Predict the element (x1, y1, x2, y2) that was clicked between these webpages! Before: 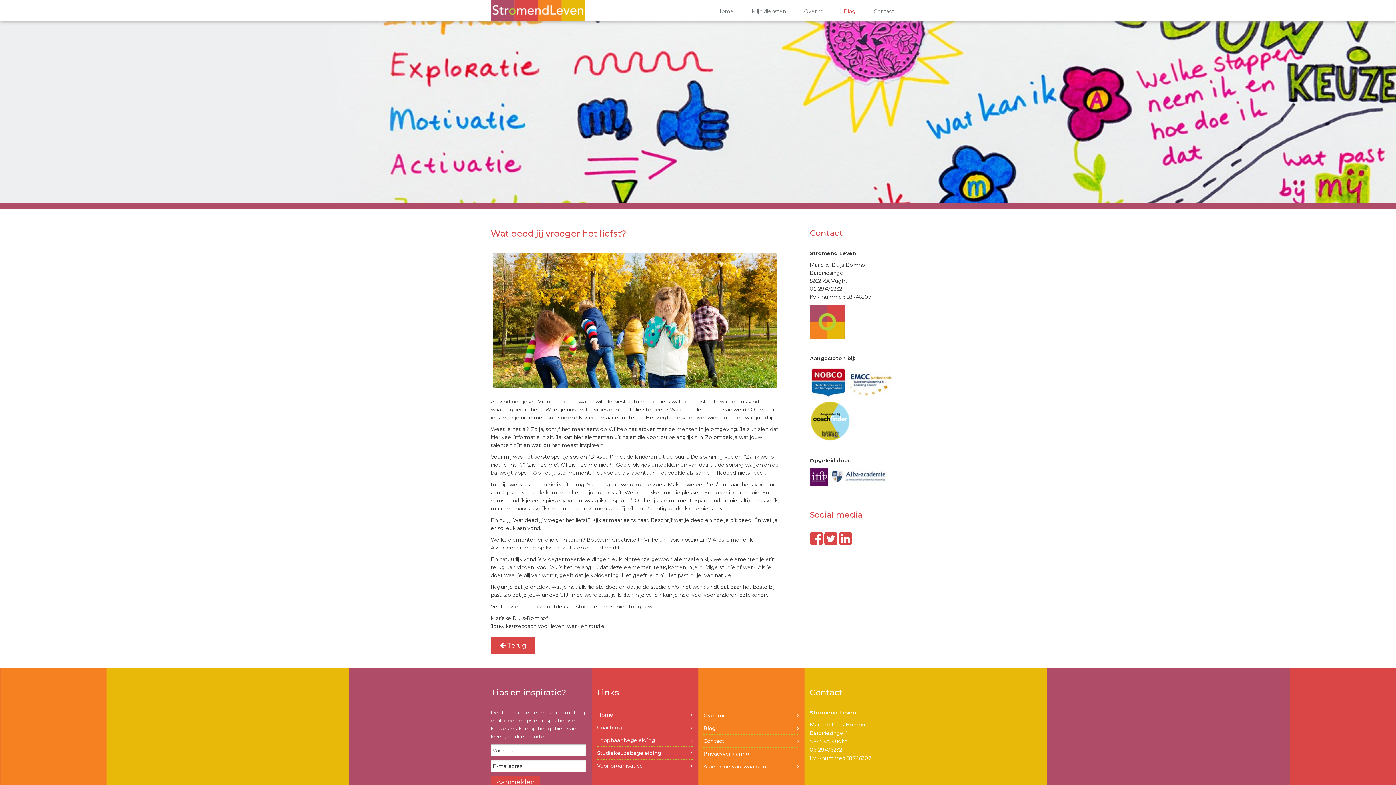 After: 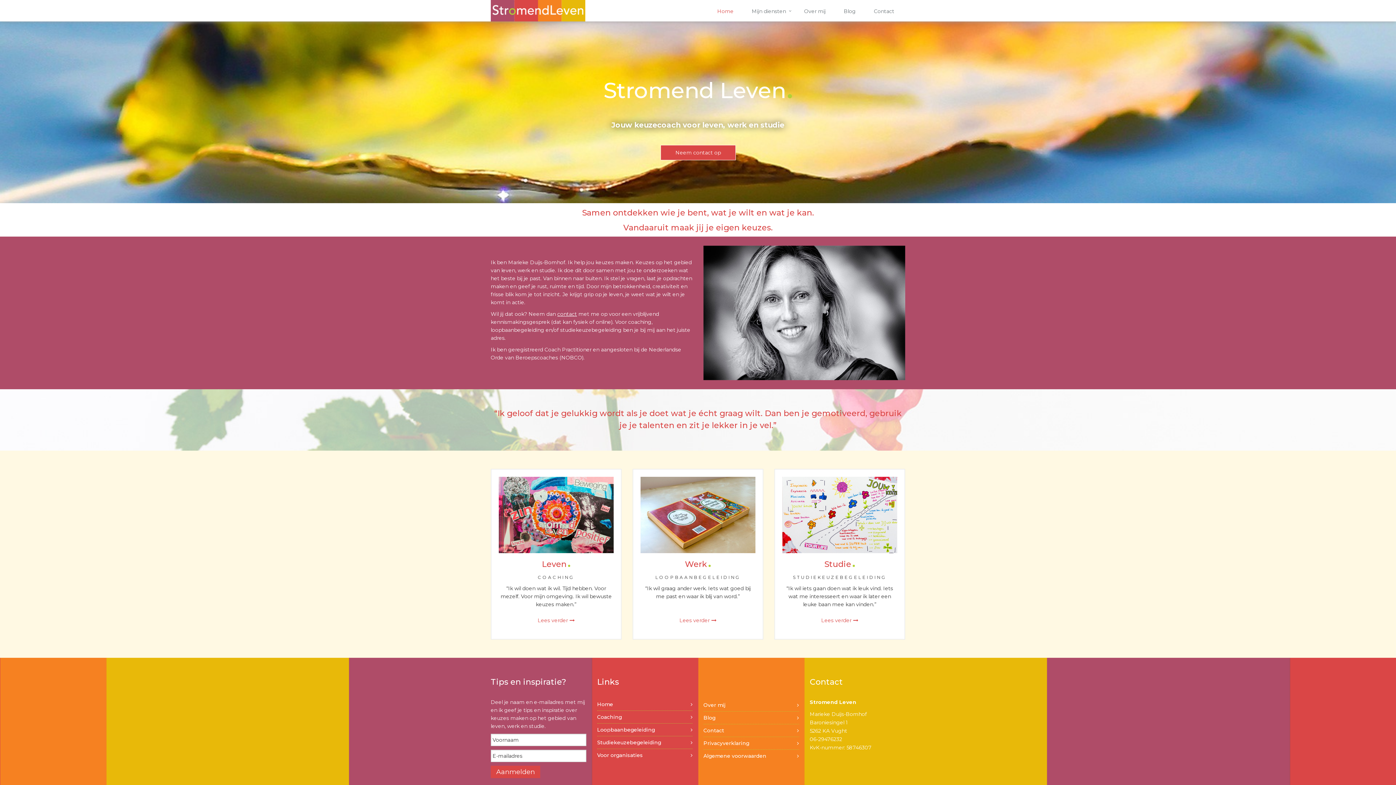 Action: label: Home bbox: (597, 709, 613, 721)